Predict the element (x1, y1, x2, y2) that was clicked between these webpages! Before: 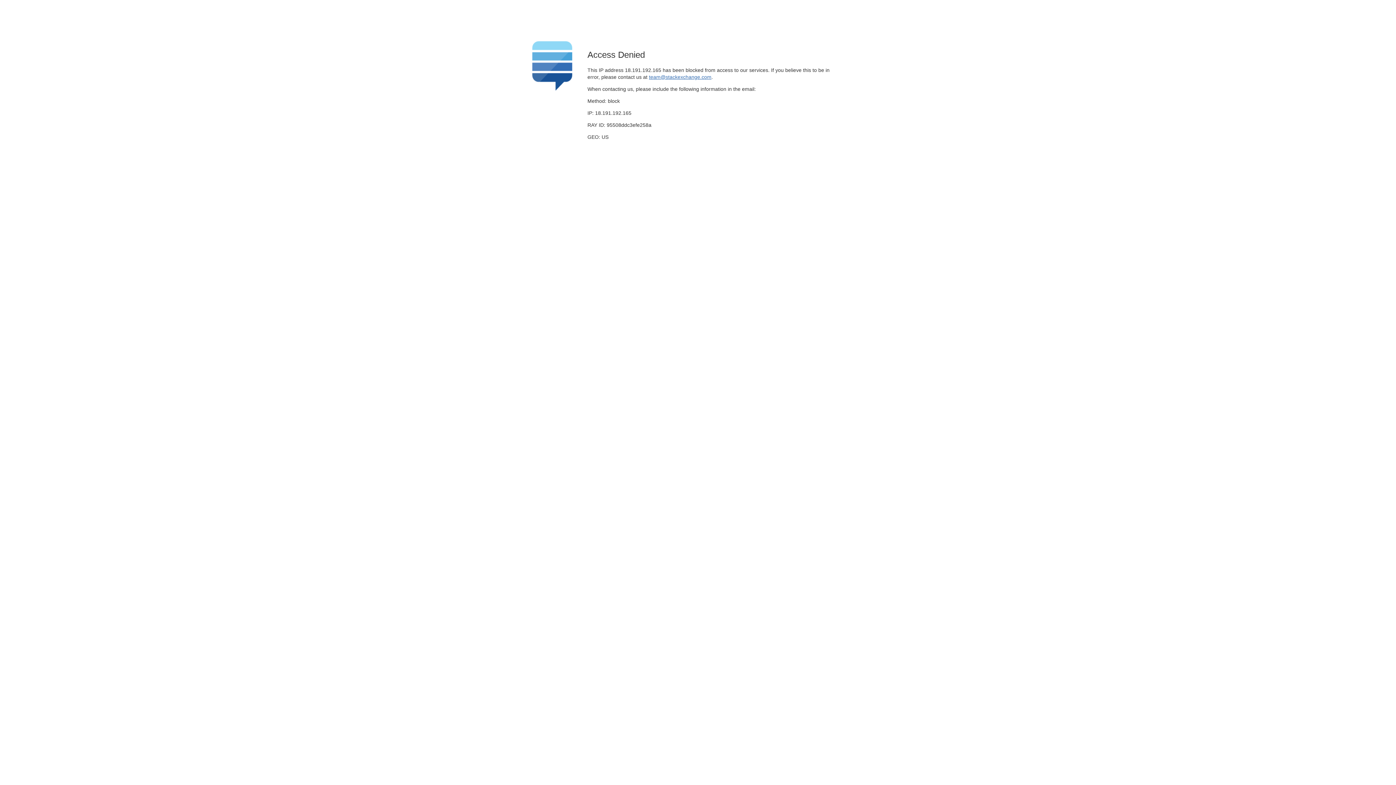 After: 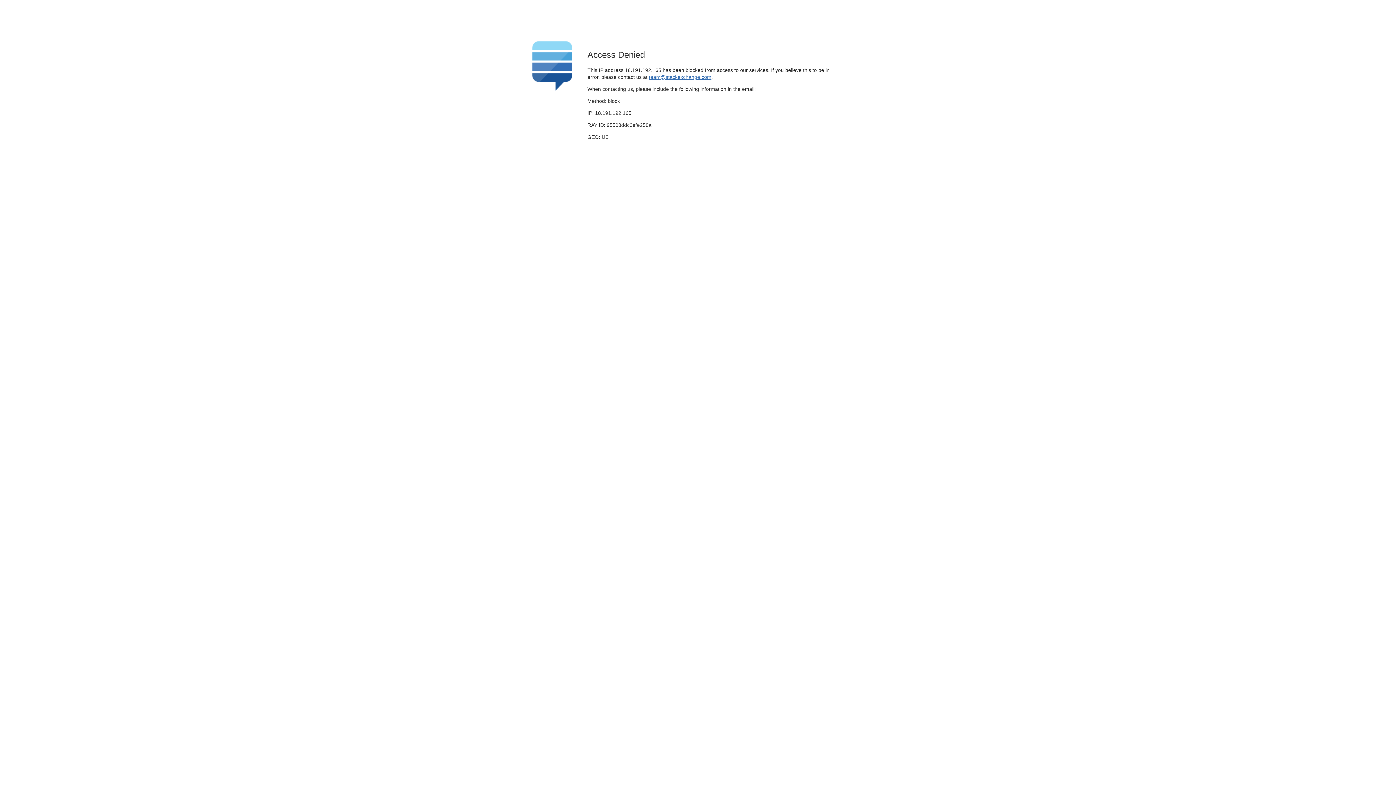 Action: label: team@stackexchange.com bbox: (649, 74, 711, 79)